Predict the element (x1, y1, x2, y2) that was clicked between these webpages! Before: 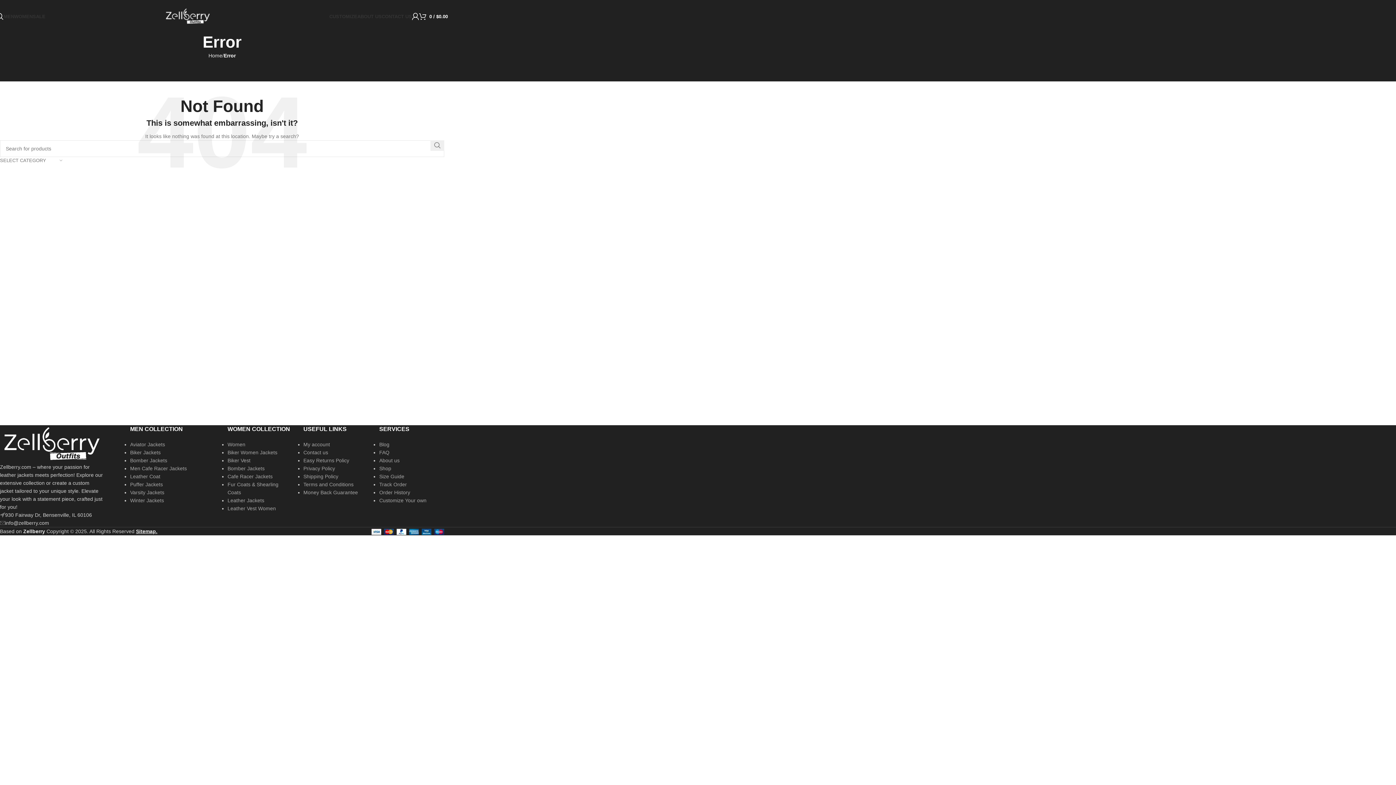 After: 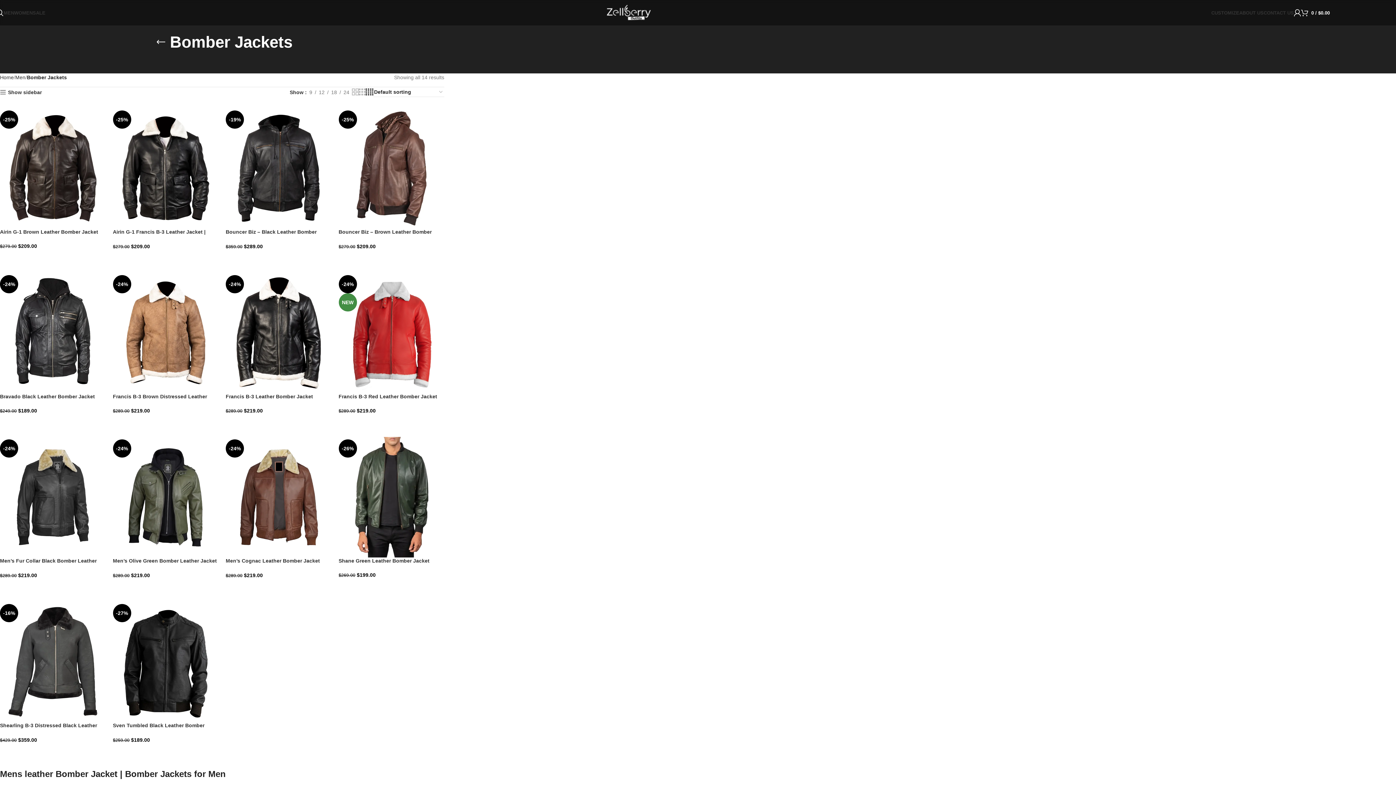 Action: bbox: (130, 457, 167, 463) label: Bomber Jackets